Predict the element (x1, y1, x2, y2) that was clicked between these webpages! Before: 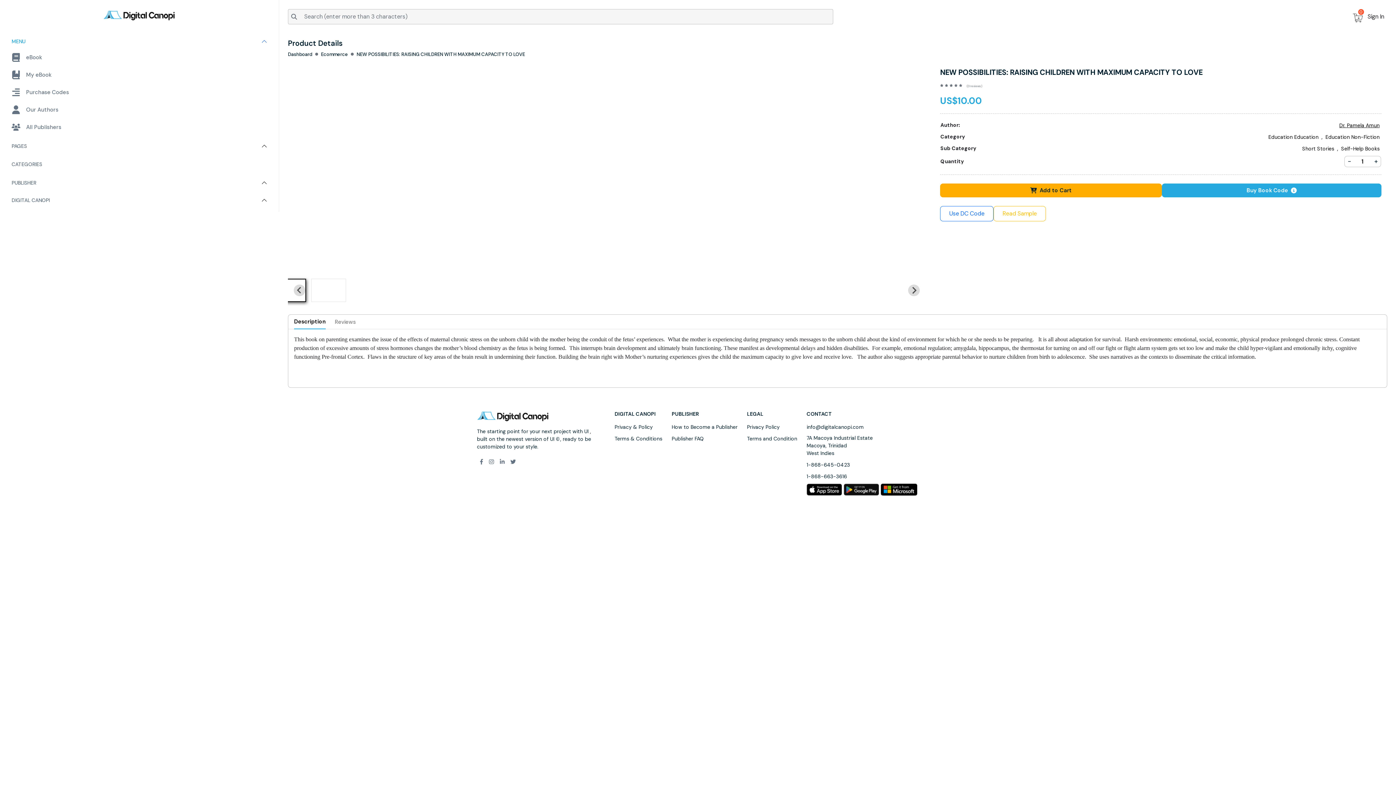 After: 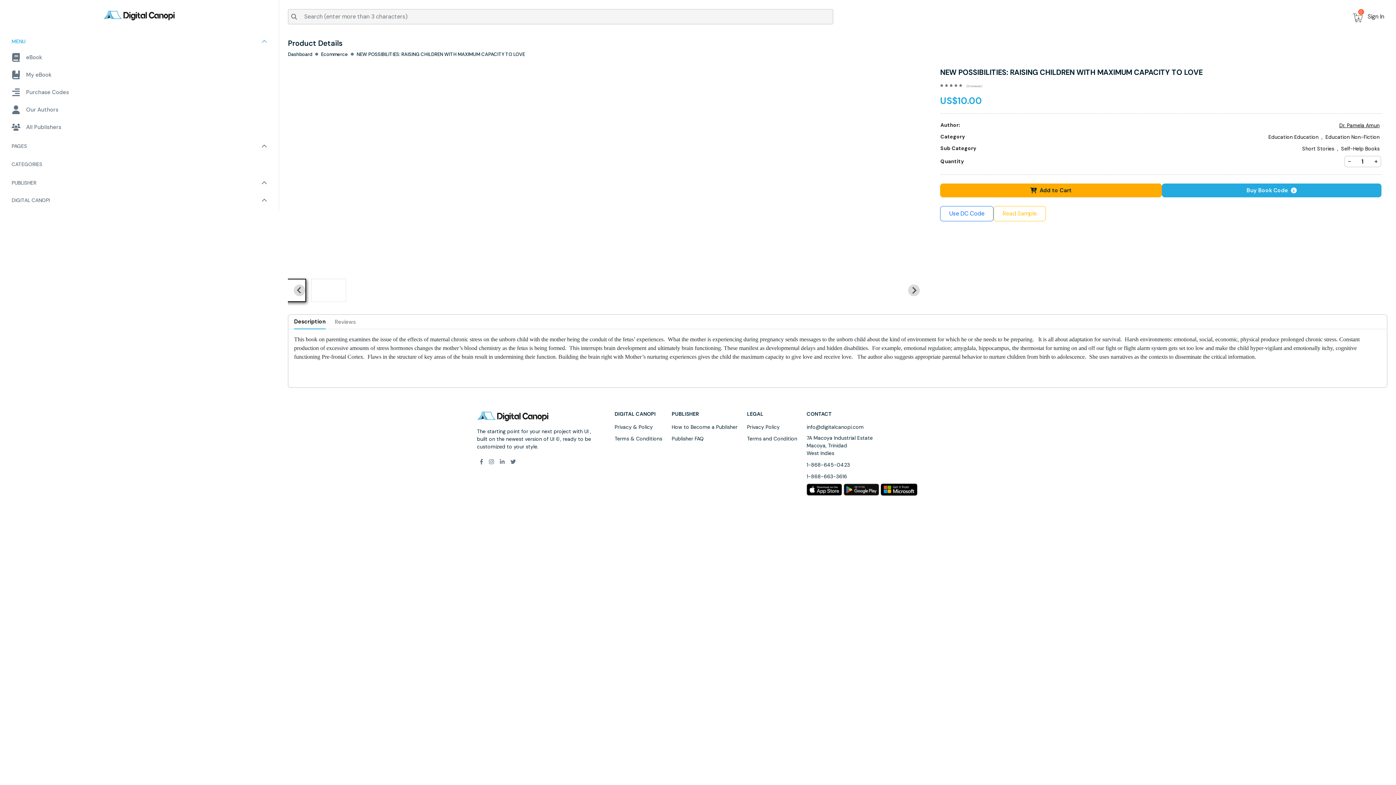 Action: label: 7A Macoya Industrial Estate
Macoya, Trinidad
West Indies bbox: (806, 434, 873, 457)